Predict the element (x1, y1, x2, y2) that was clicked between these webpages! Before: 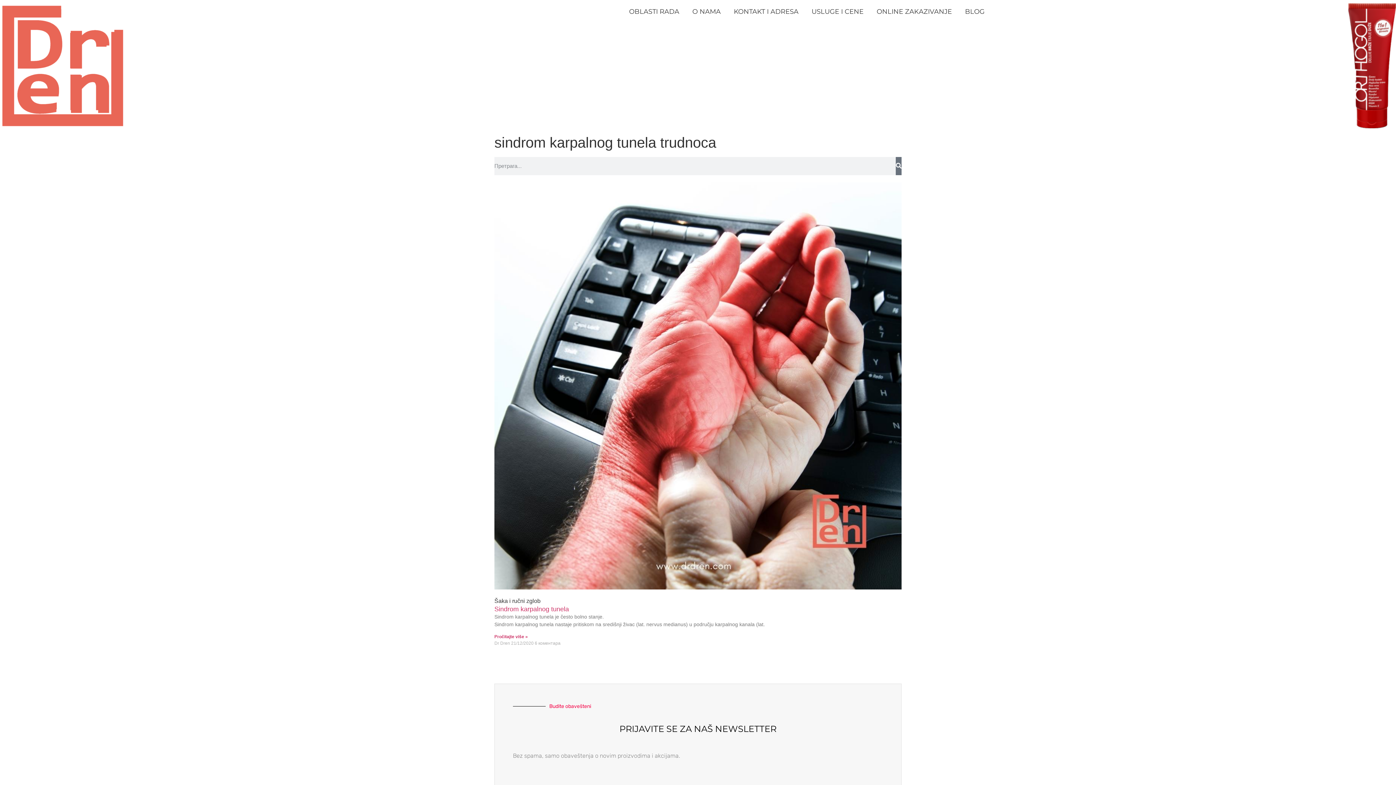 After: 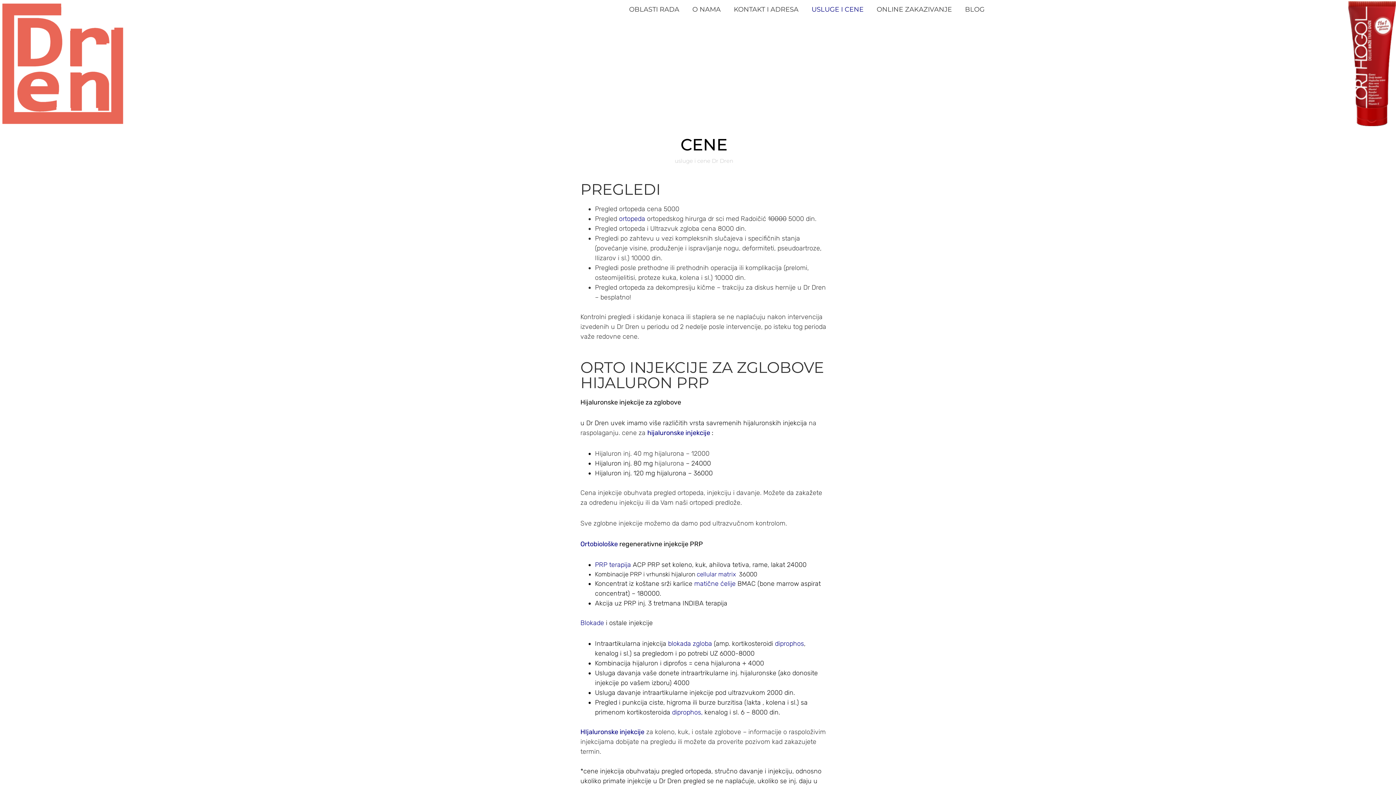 Action: label: USLUGE I CENE bbox: (811, 4, 863, 18)